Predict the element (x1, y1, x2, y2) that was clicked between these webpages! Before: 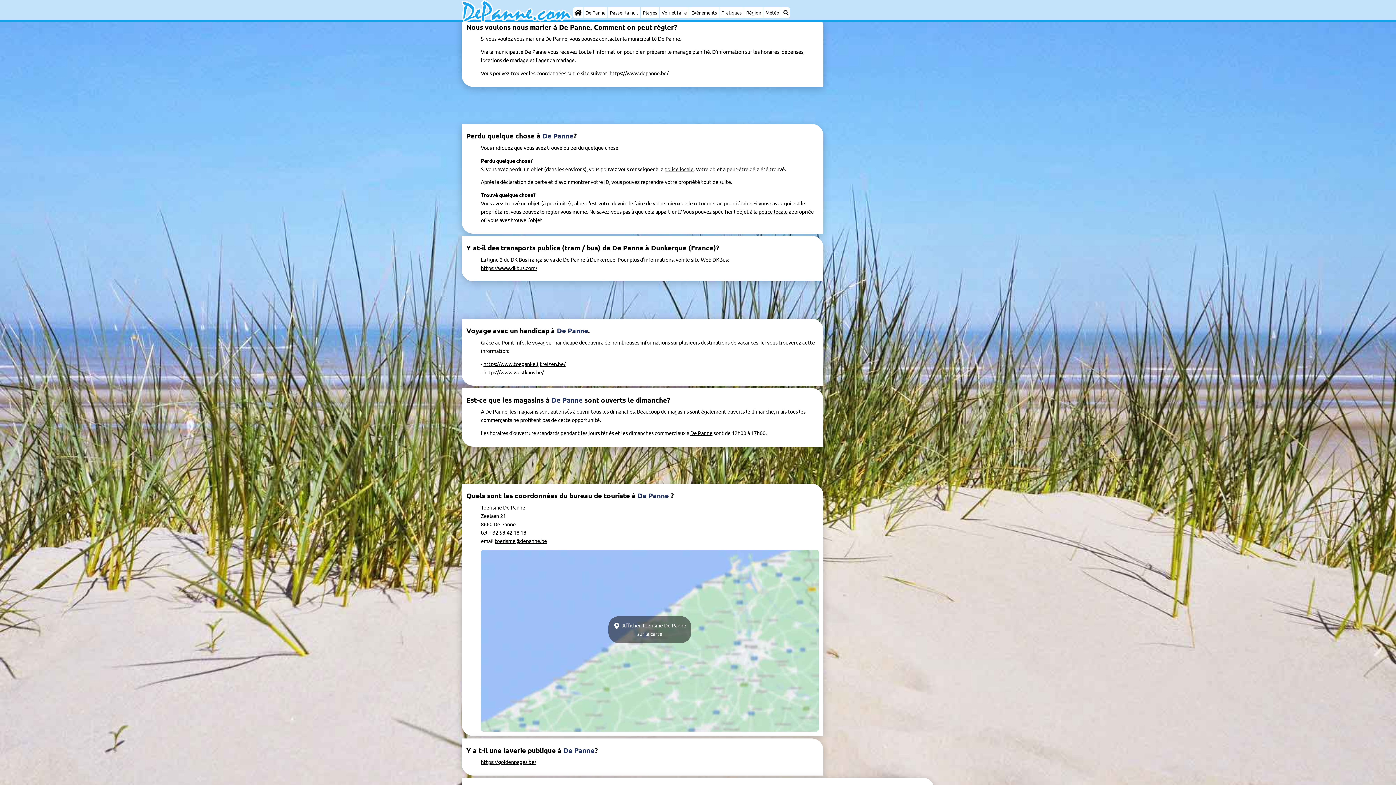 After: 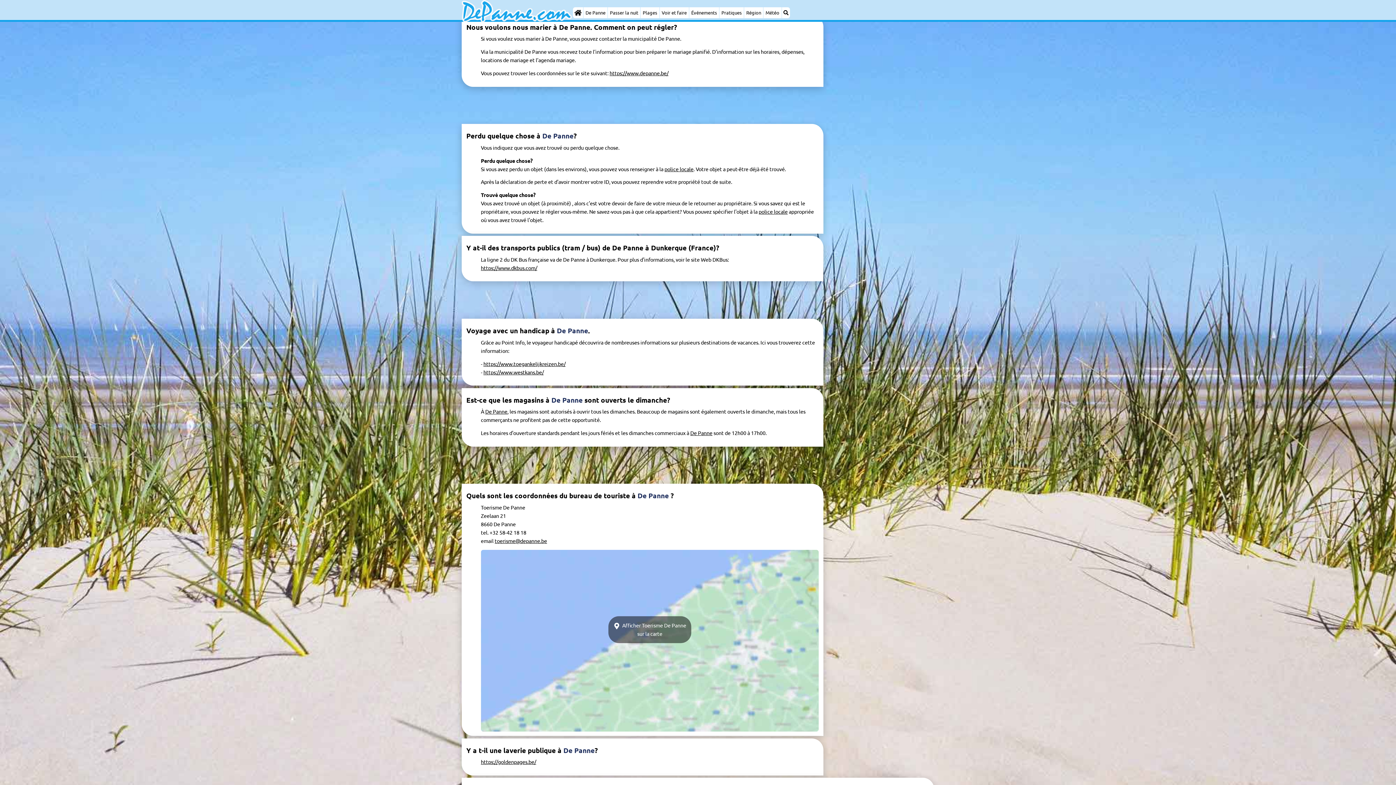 Action: label: https://www.westkans.be/ bbox: (483, 368, 543, 375)